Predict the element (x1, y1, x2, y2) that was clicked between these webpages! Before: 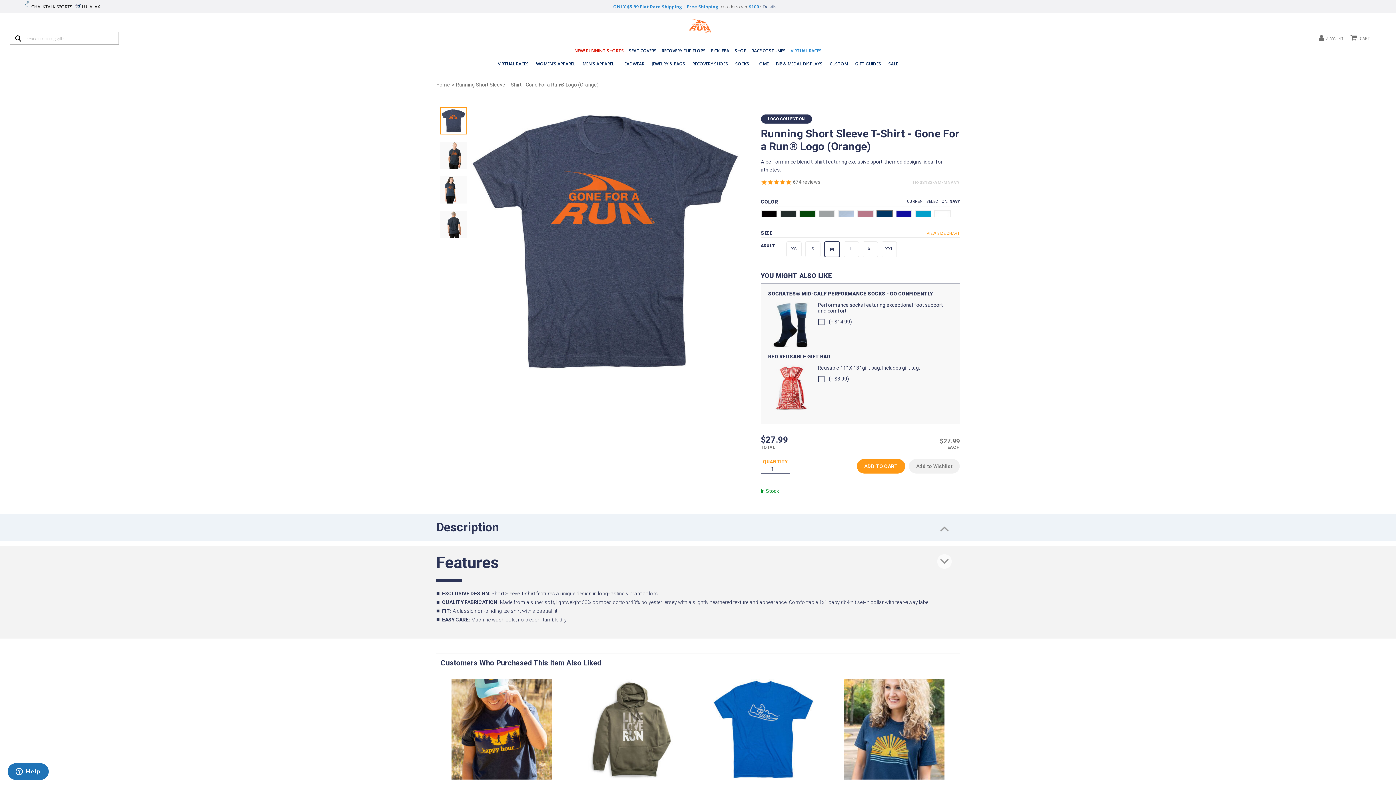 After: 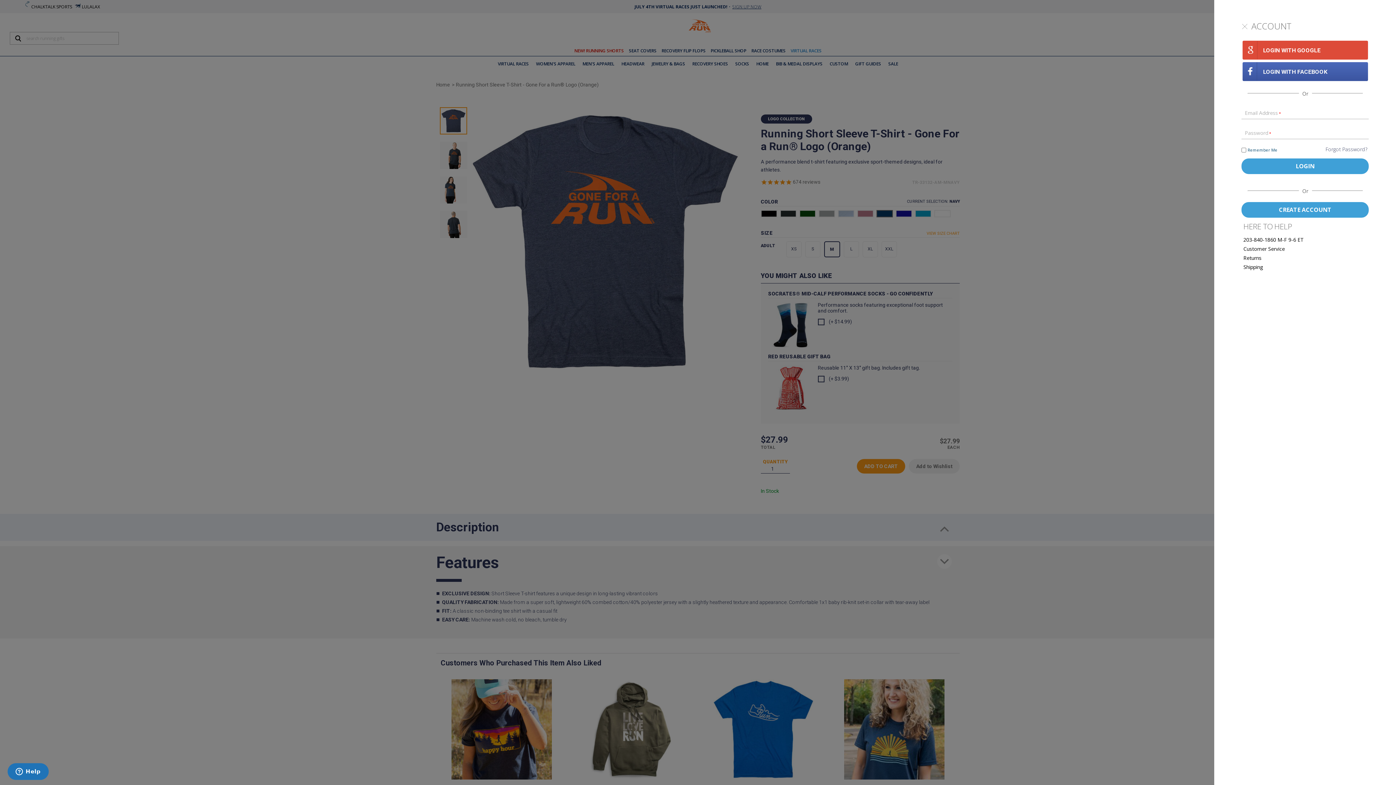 Action: label: ACCOUNT bbox: (1319, 31, 1343, 44)